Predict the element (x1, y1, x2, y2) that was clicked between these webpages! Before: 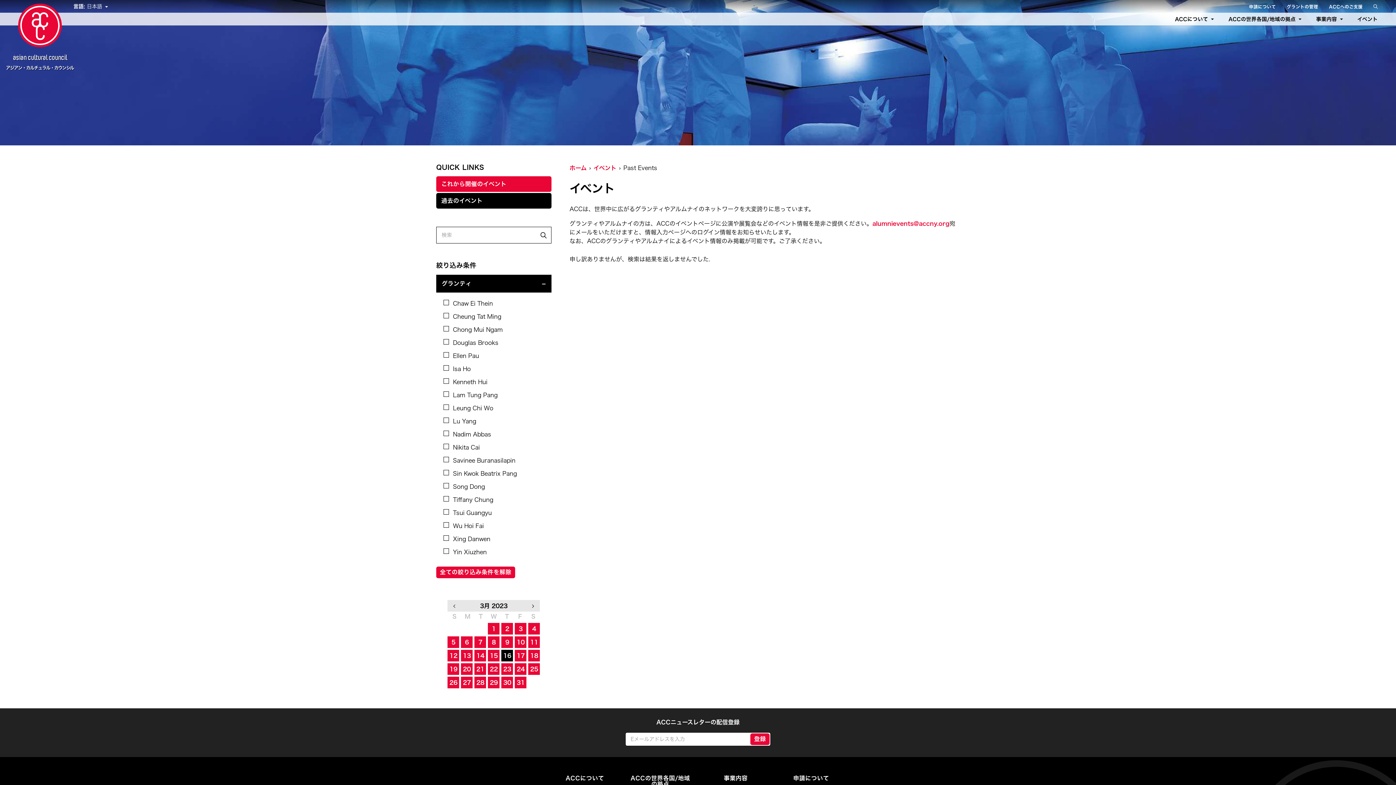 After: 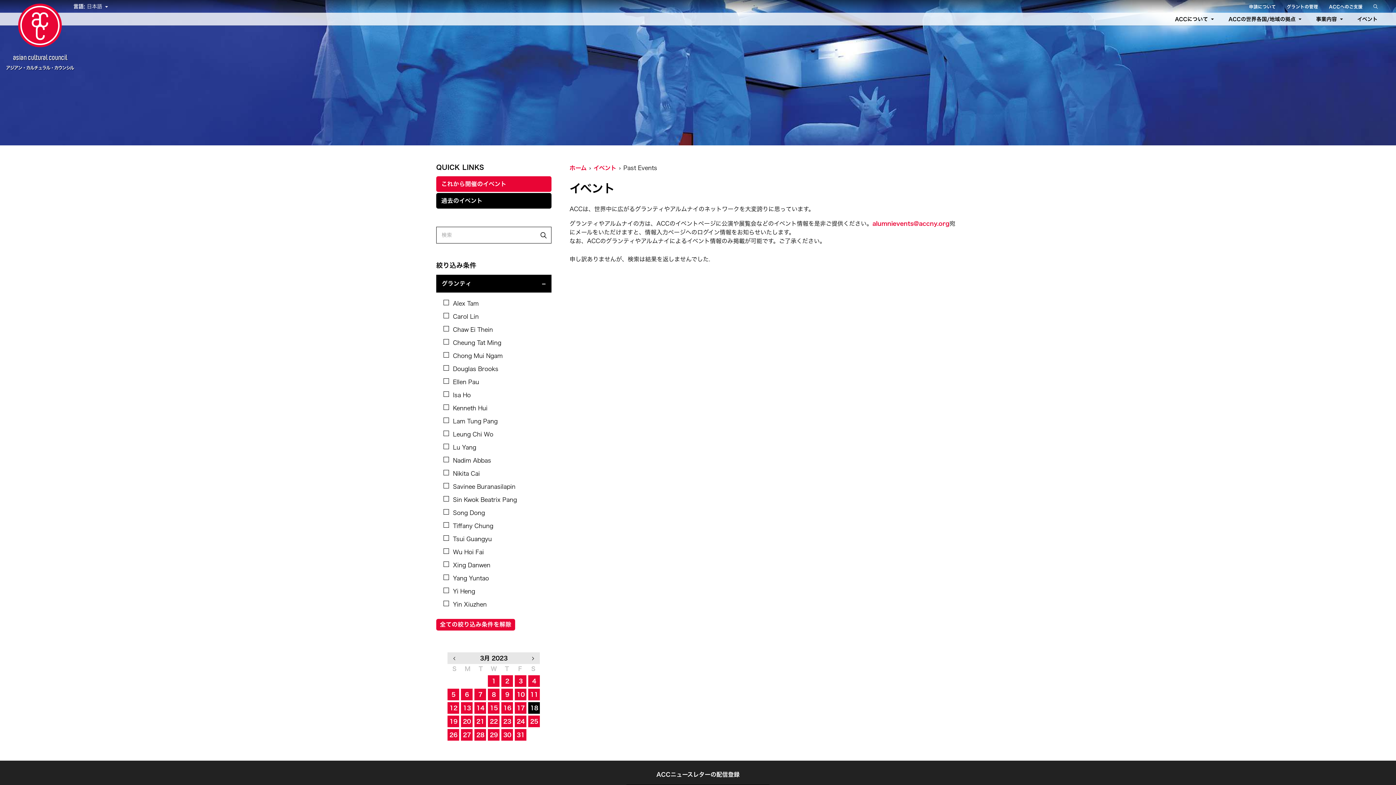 Action: bbox: (528, 650, 540, 661) label: 18